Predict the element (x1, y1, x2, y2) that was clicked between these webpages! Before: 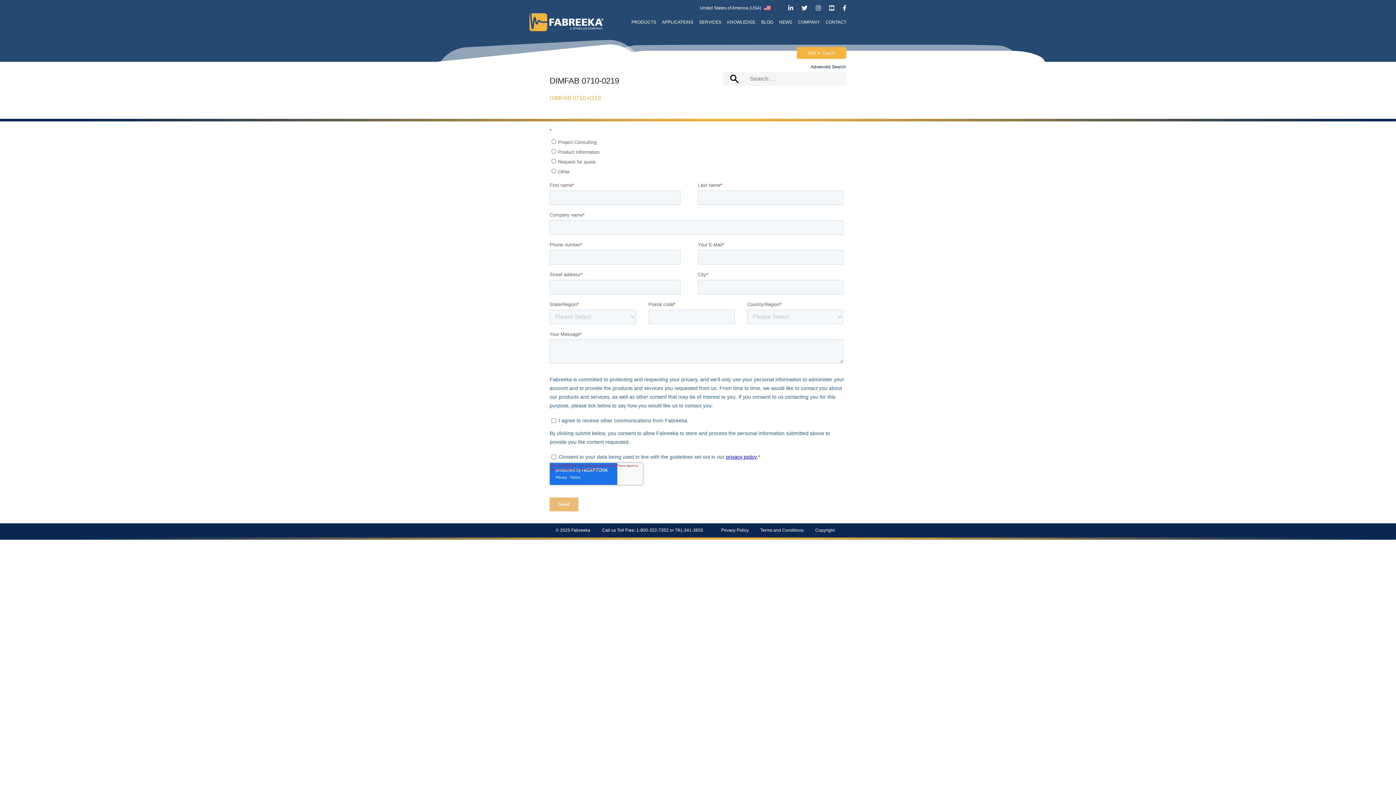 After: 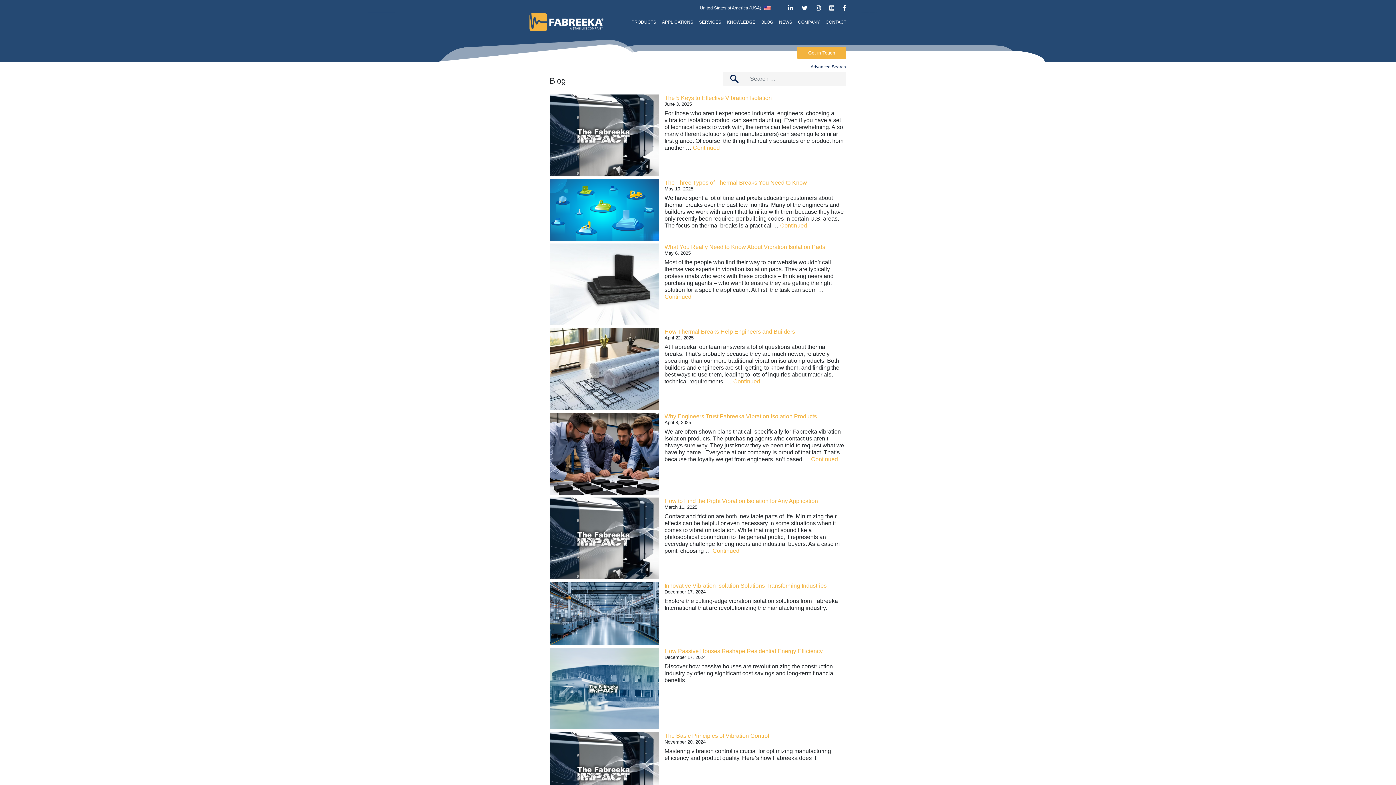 Action: bbox: (758, 16, 776, 27) label: BLOG